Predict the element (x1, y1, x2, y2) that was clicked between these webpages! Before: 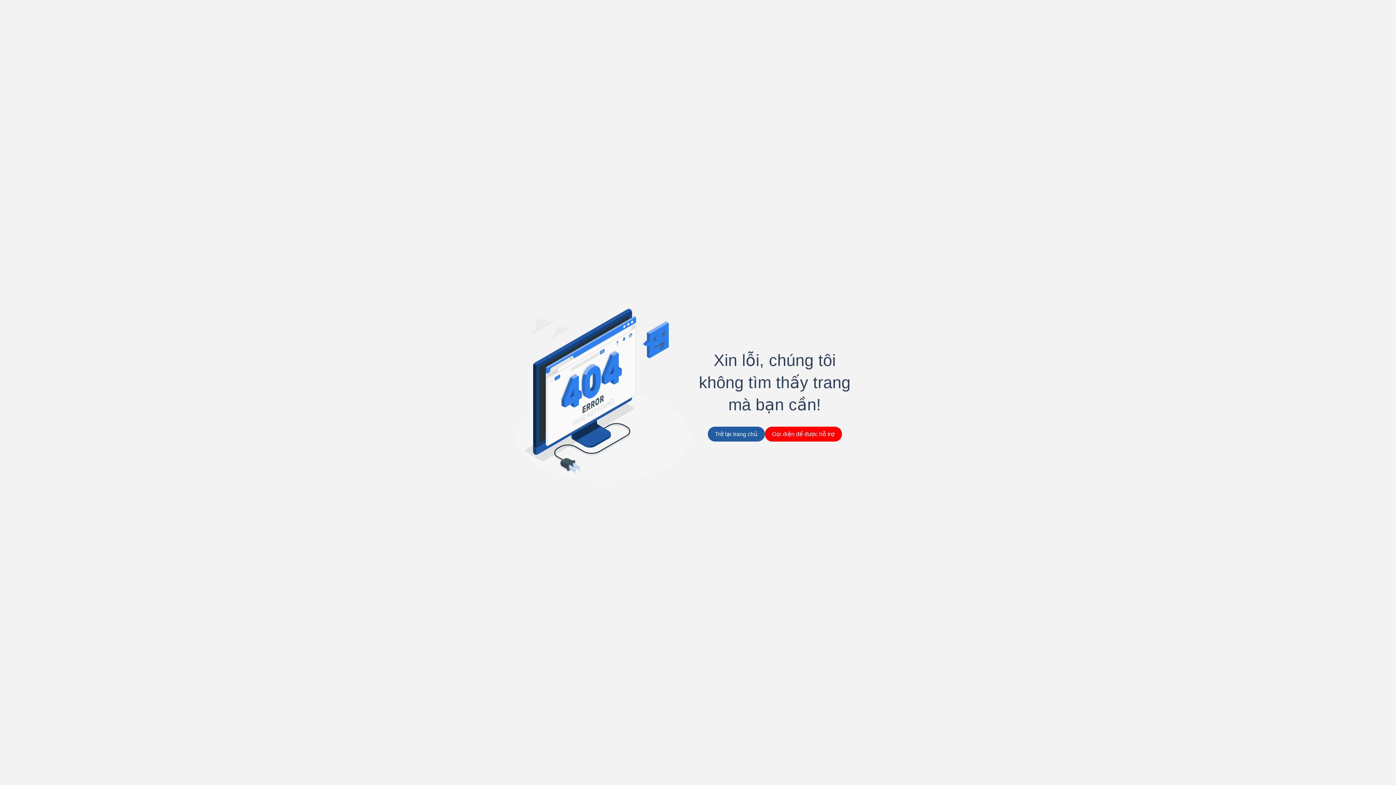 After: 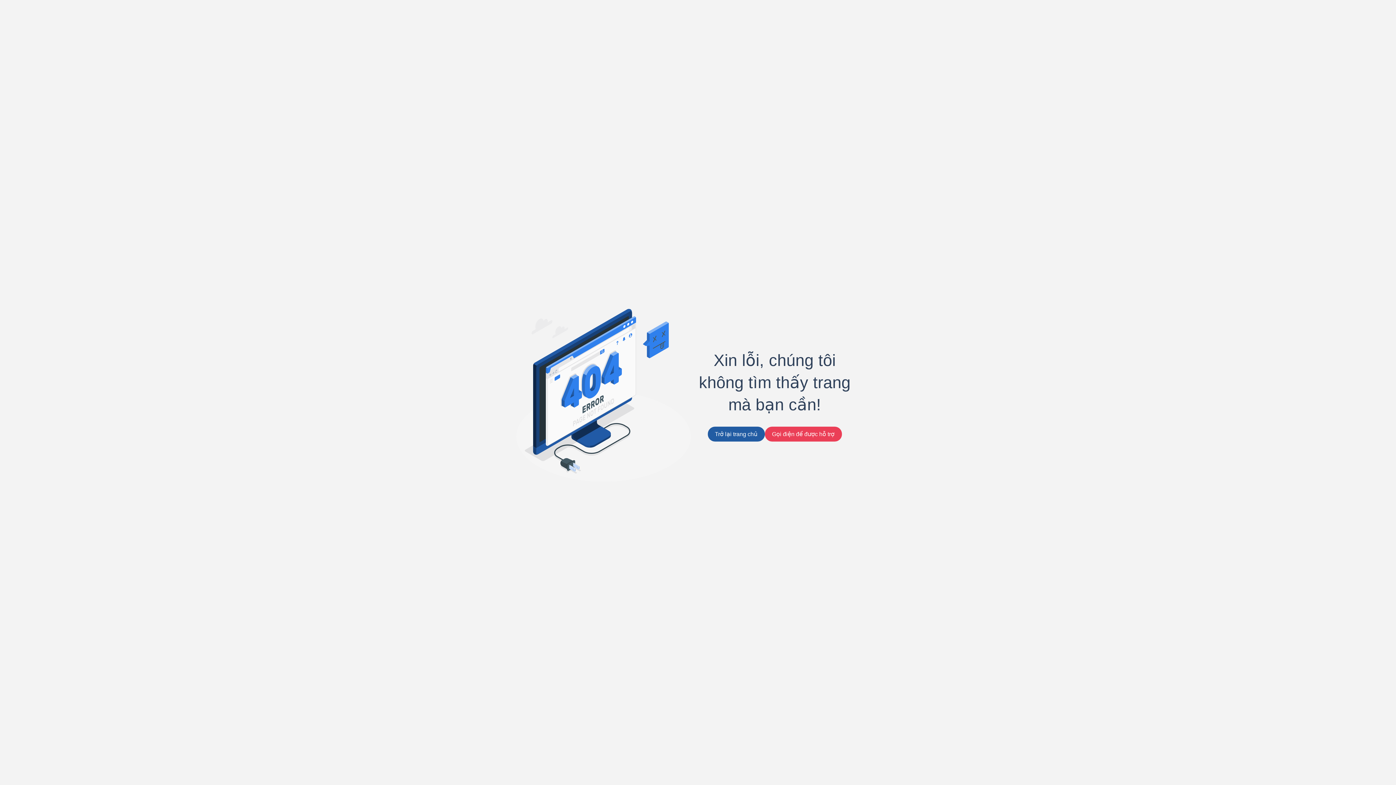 Action: label: Gọi điện để được hỗ trợ bbox: (764, 426, 842, 441)